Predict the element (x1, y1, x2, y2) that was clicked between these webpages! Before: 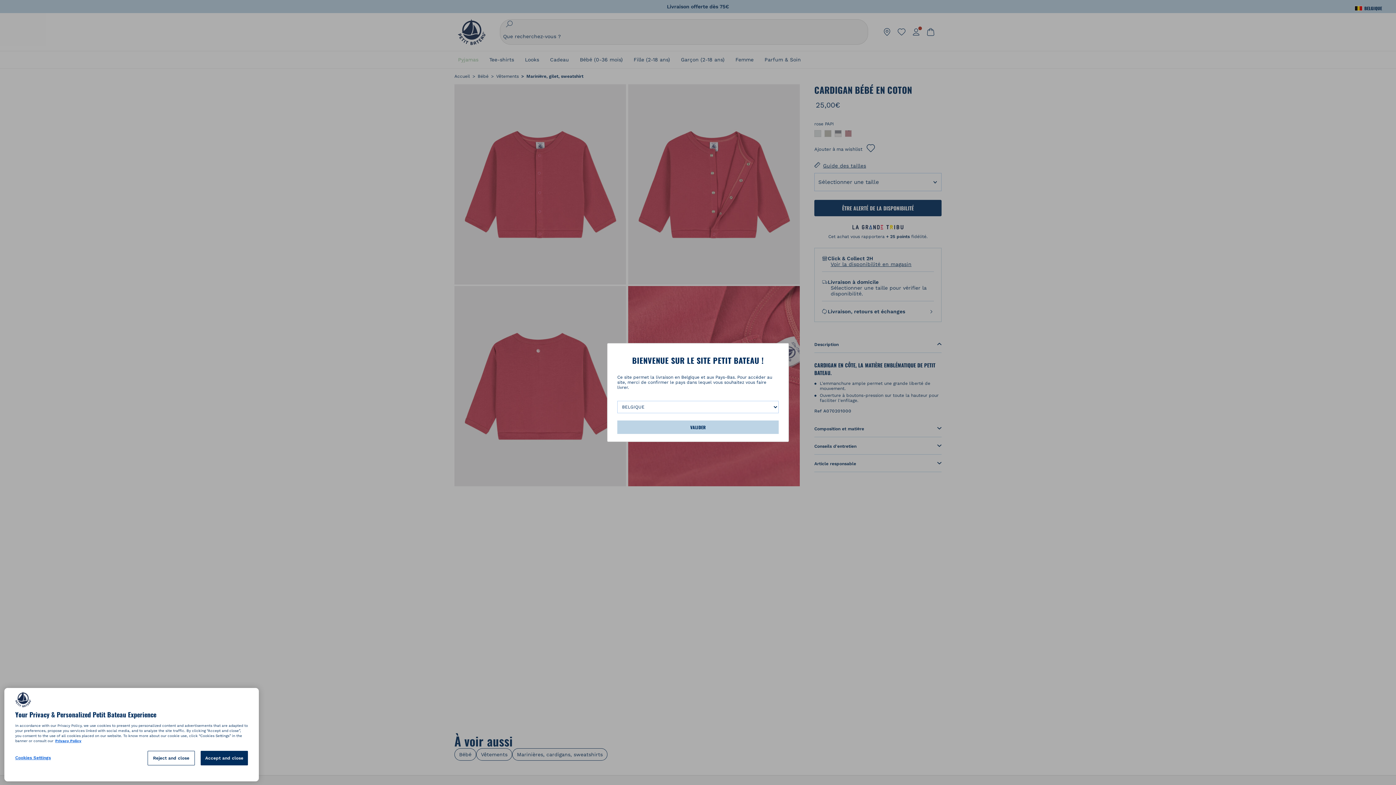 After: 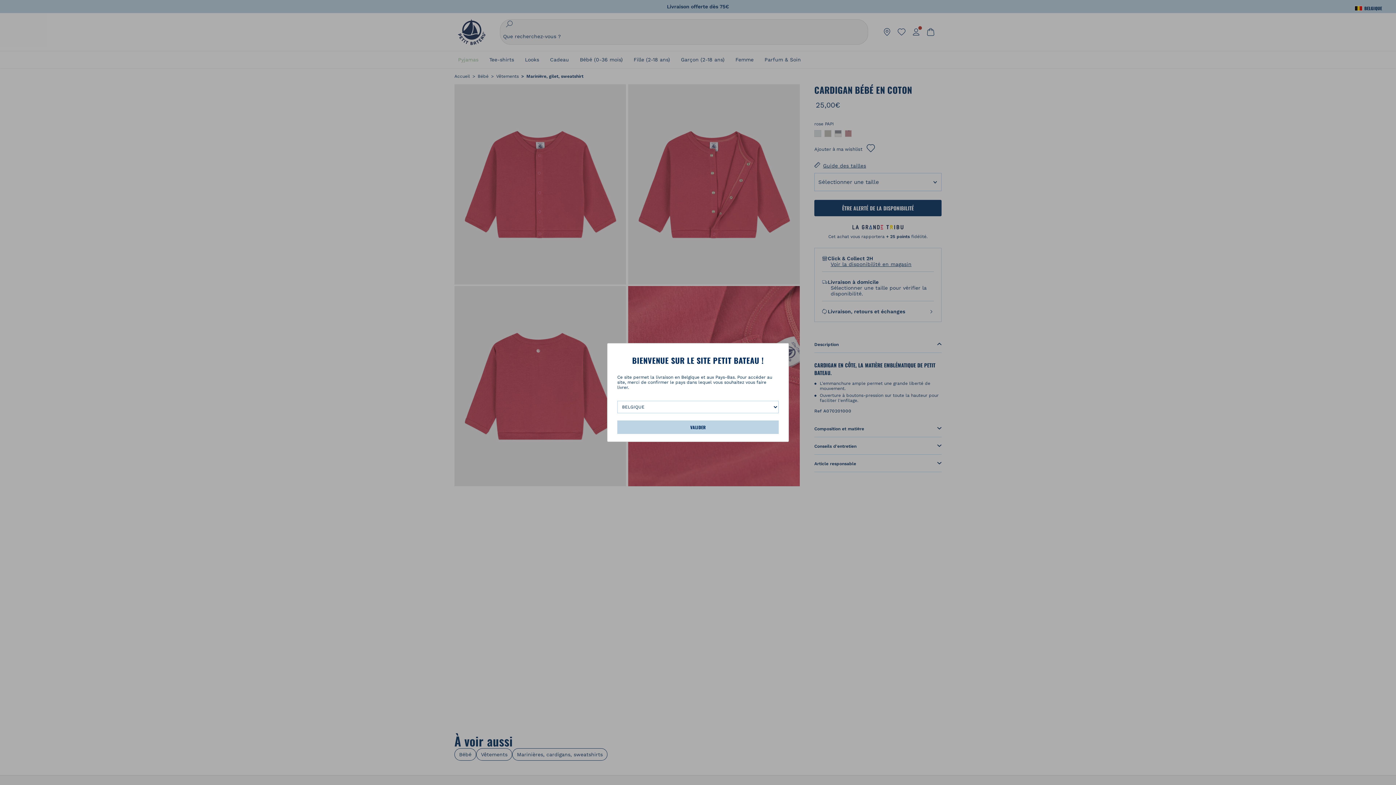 Action: bbox: (200, 758, 248, 773) label: Accept and close